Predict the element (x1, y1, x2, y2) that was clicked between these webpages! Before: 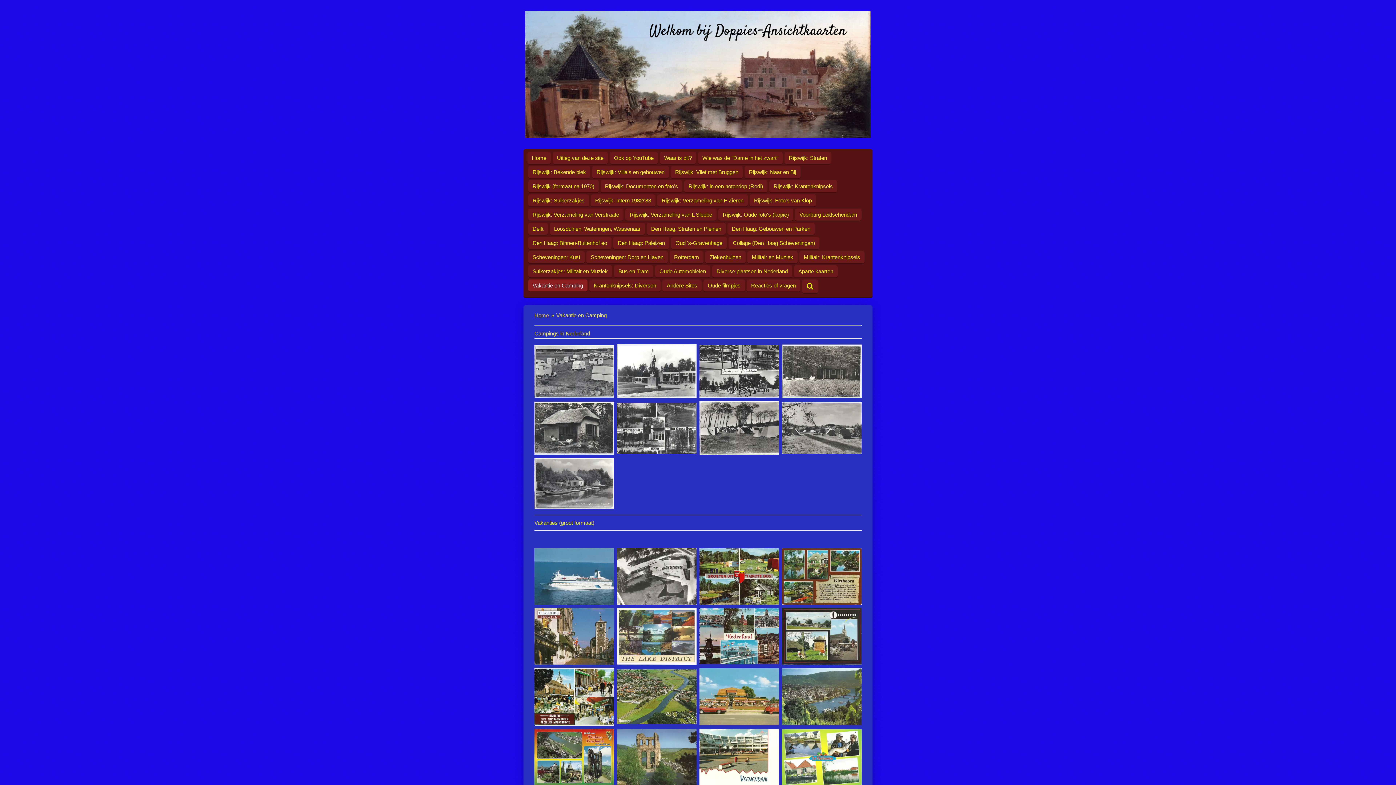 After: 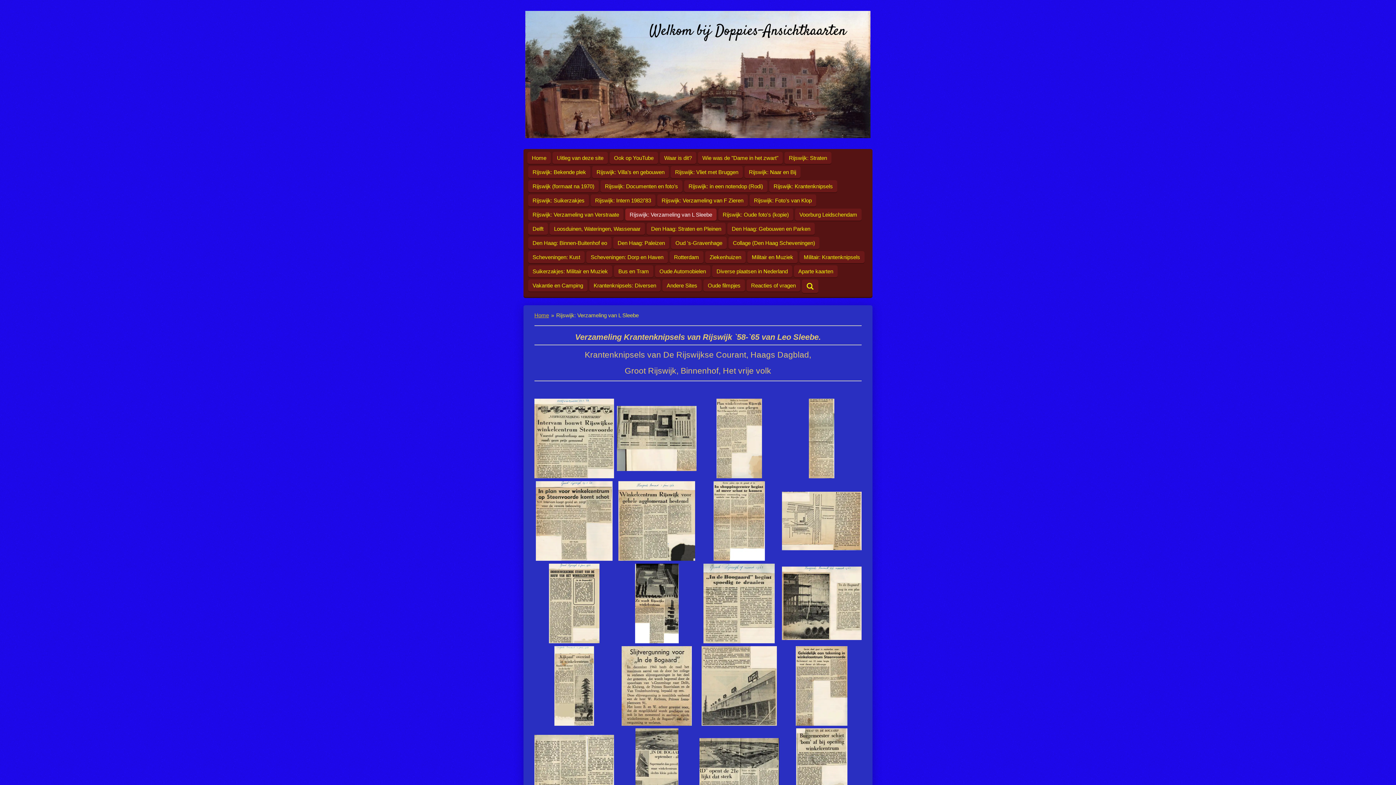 Action: label: Rijswijk: Verzameling van L Sleebe bbox: (625, 208, 716, 220)